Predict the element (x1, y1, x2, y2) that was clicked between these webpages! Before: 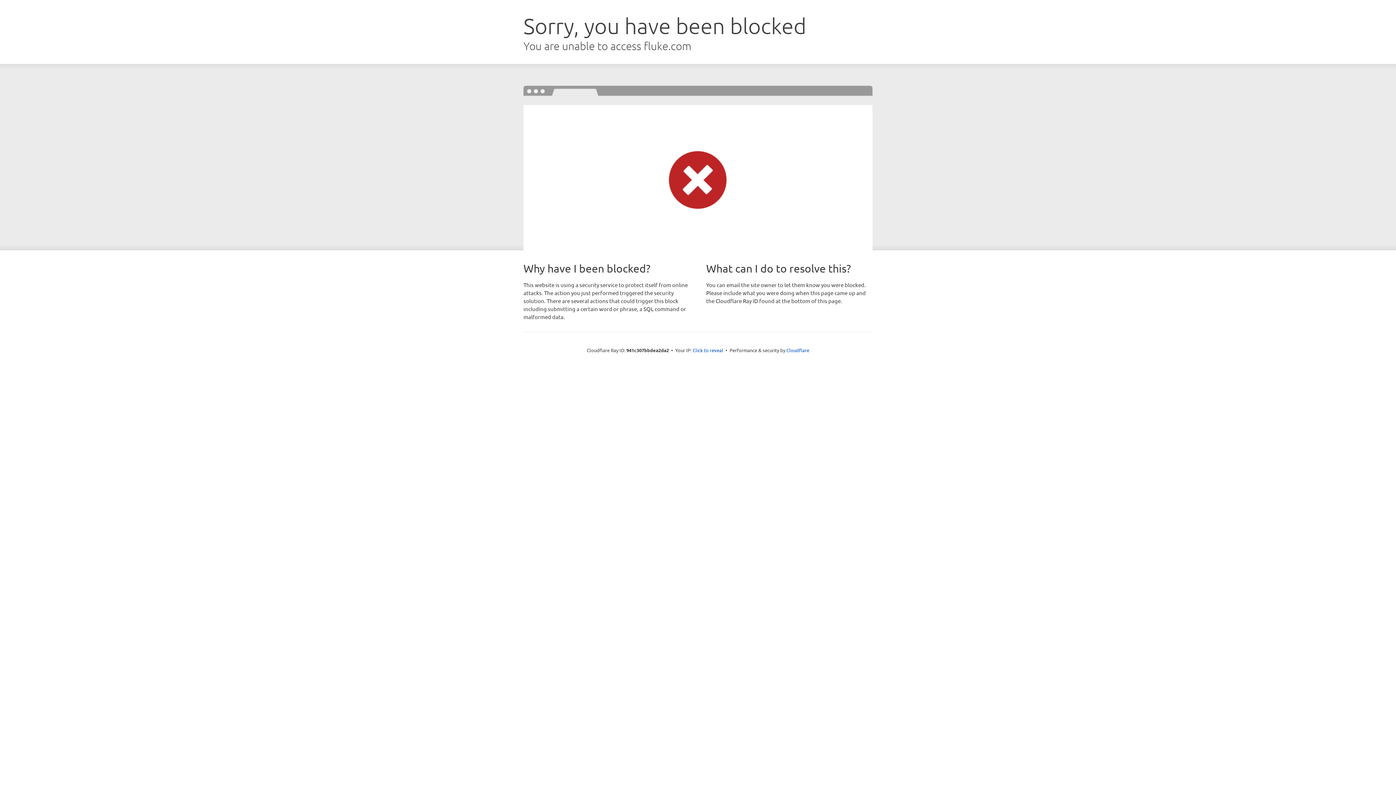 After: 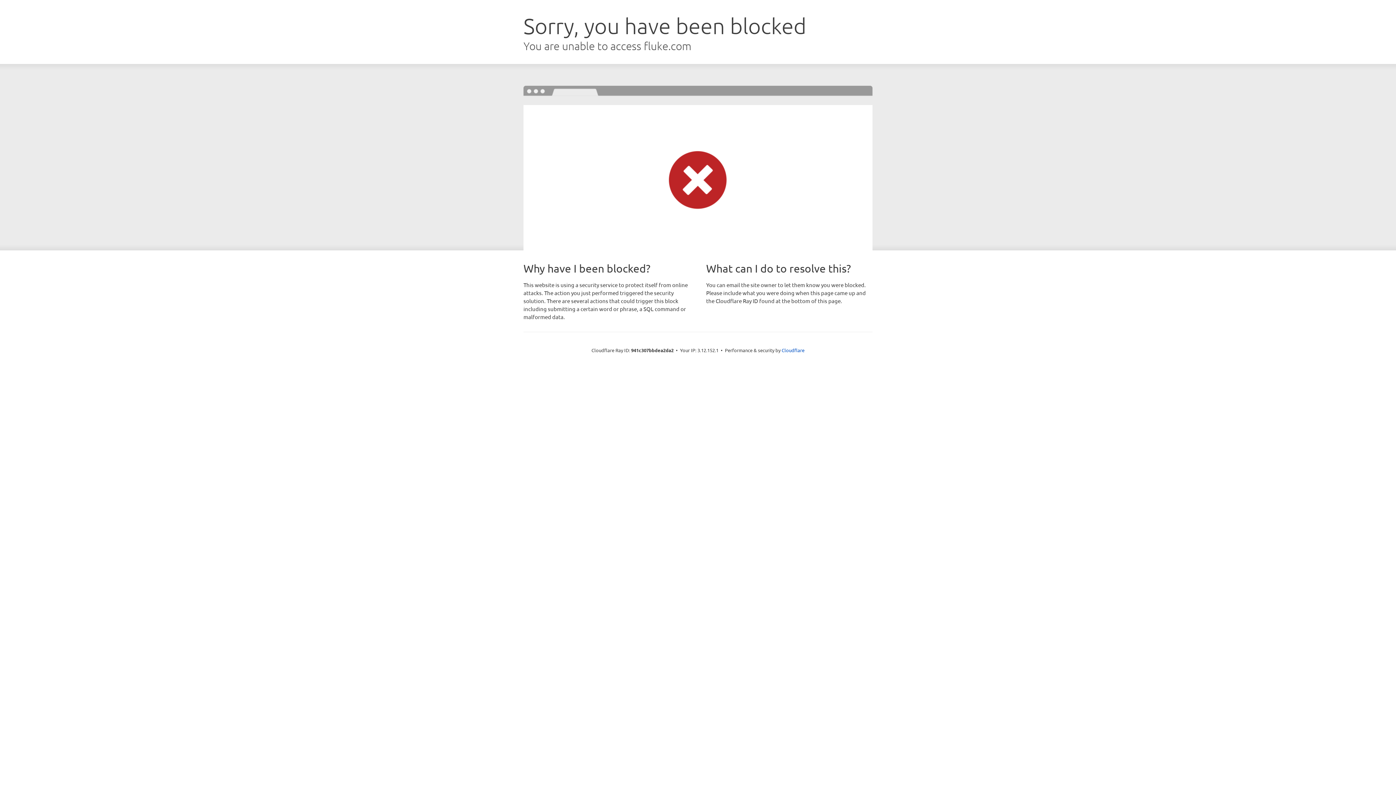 Action: bbox: (692, 346, 723, 353) label: Click to reveal